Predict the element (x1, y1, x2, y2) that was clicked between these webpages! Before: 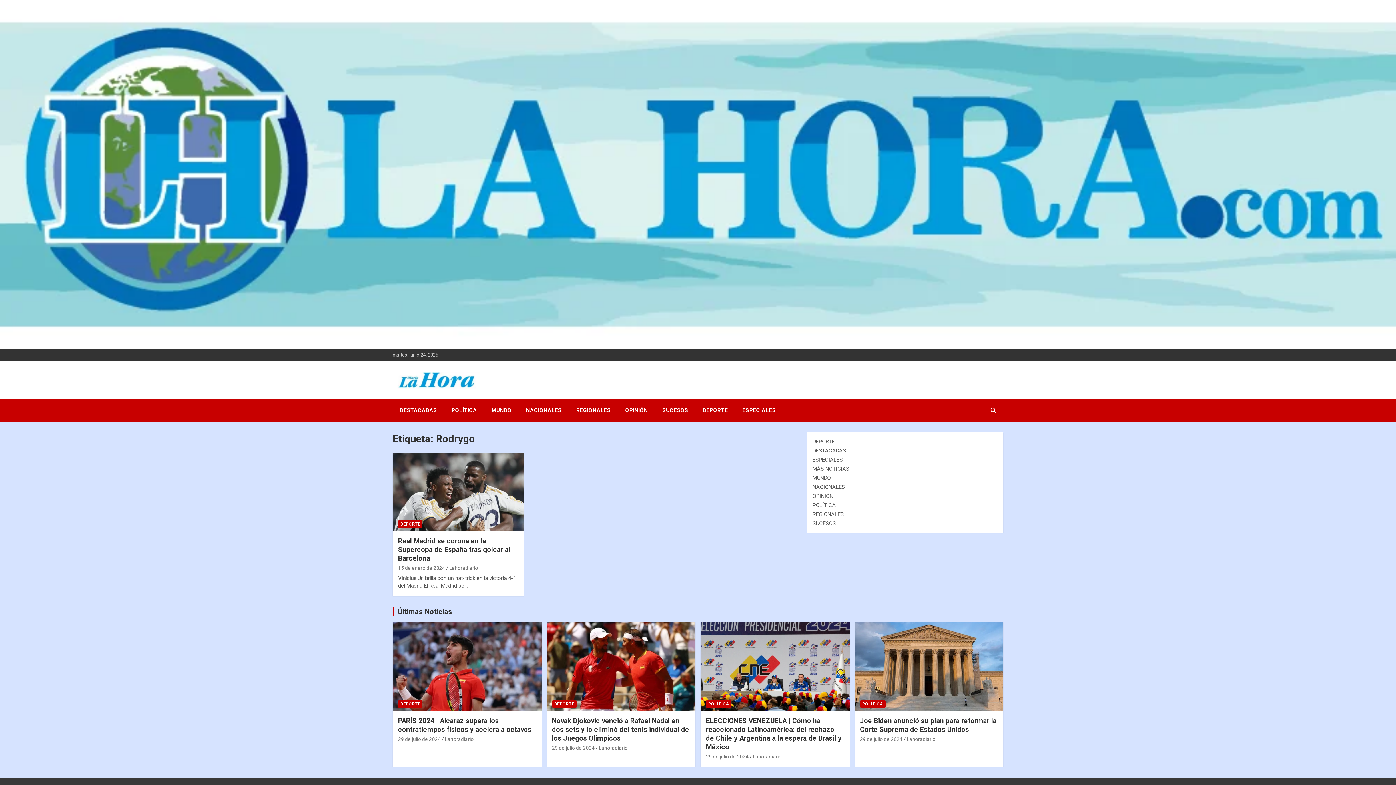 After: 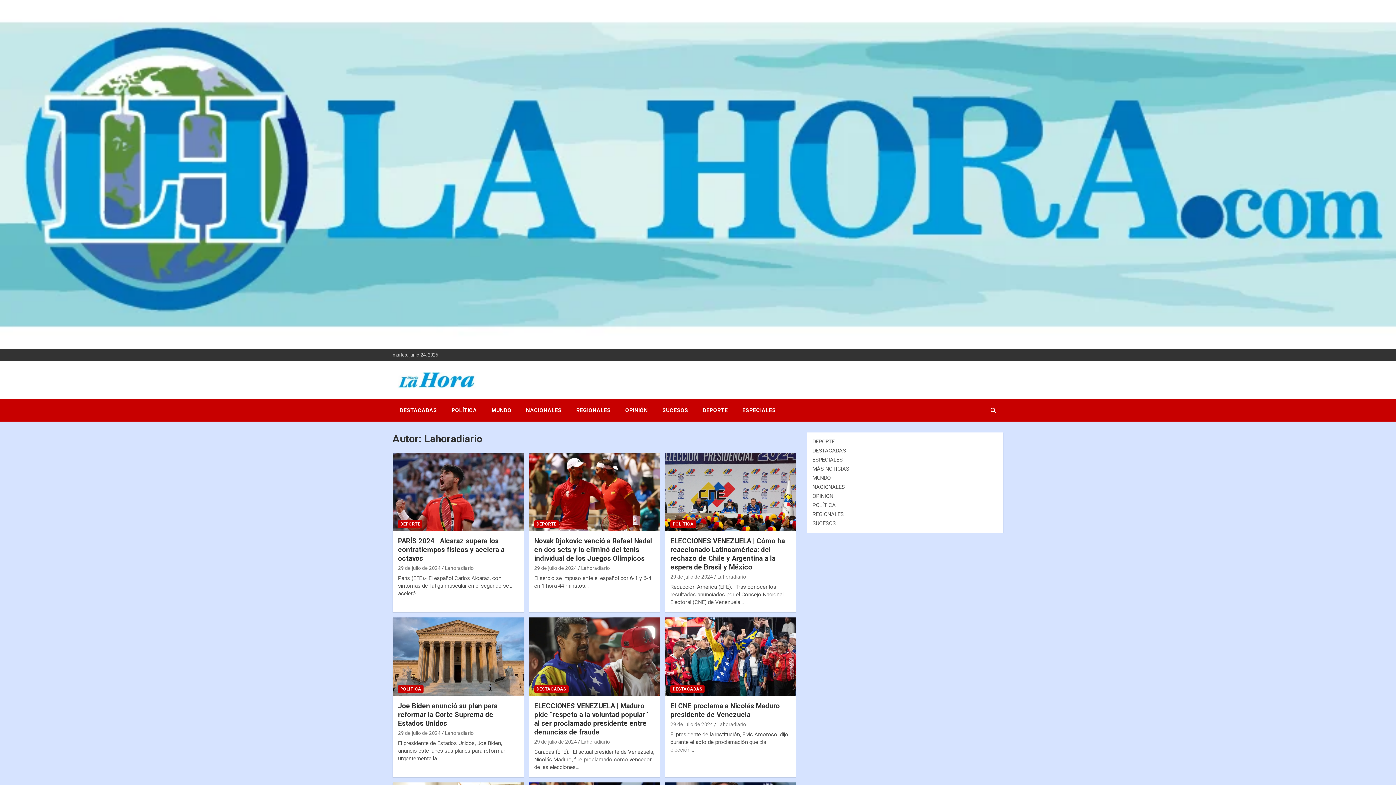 Action: label: Lahoradiario bbox: (599, 745, 627, 751)